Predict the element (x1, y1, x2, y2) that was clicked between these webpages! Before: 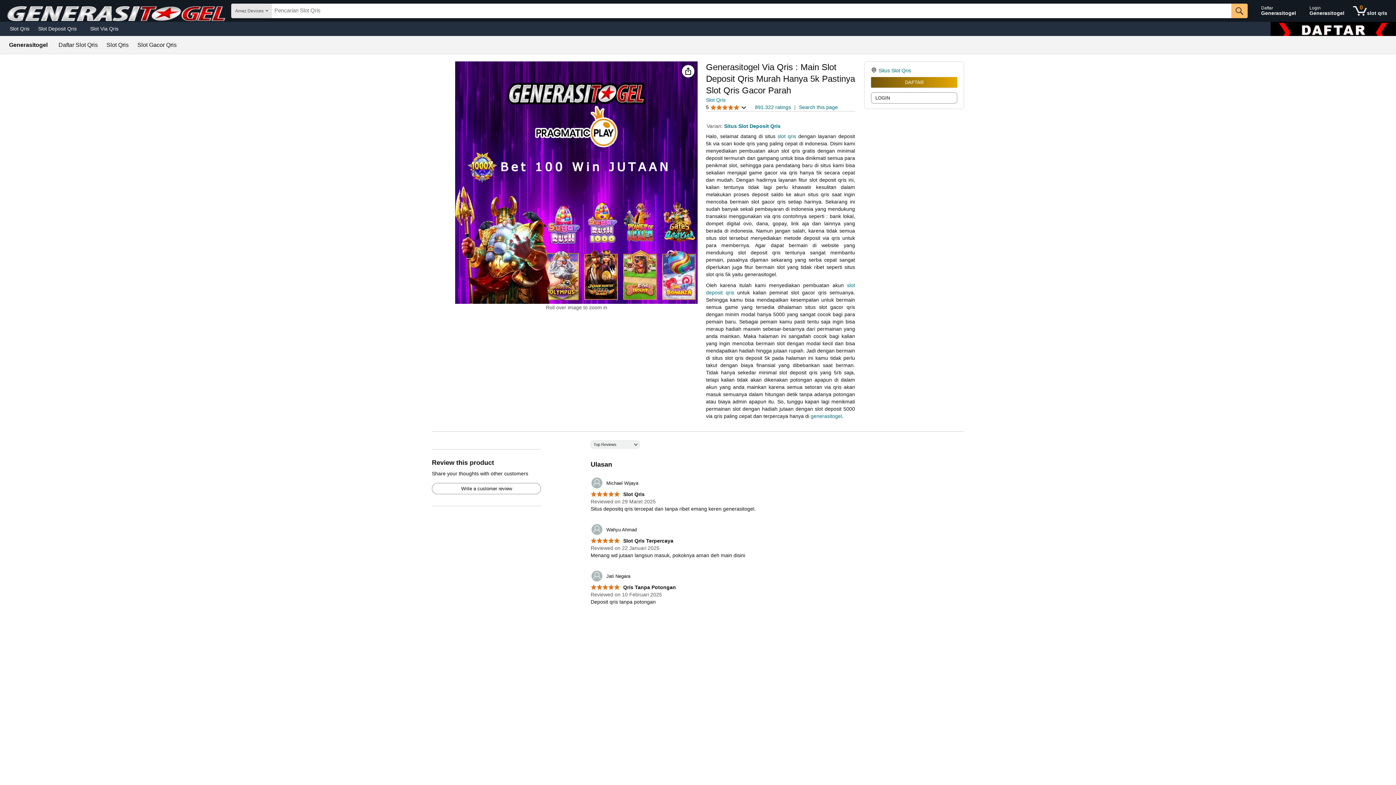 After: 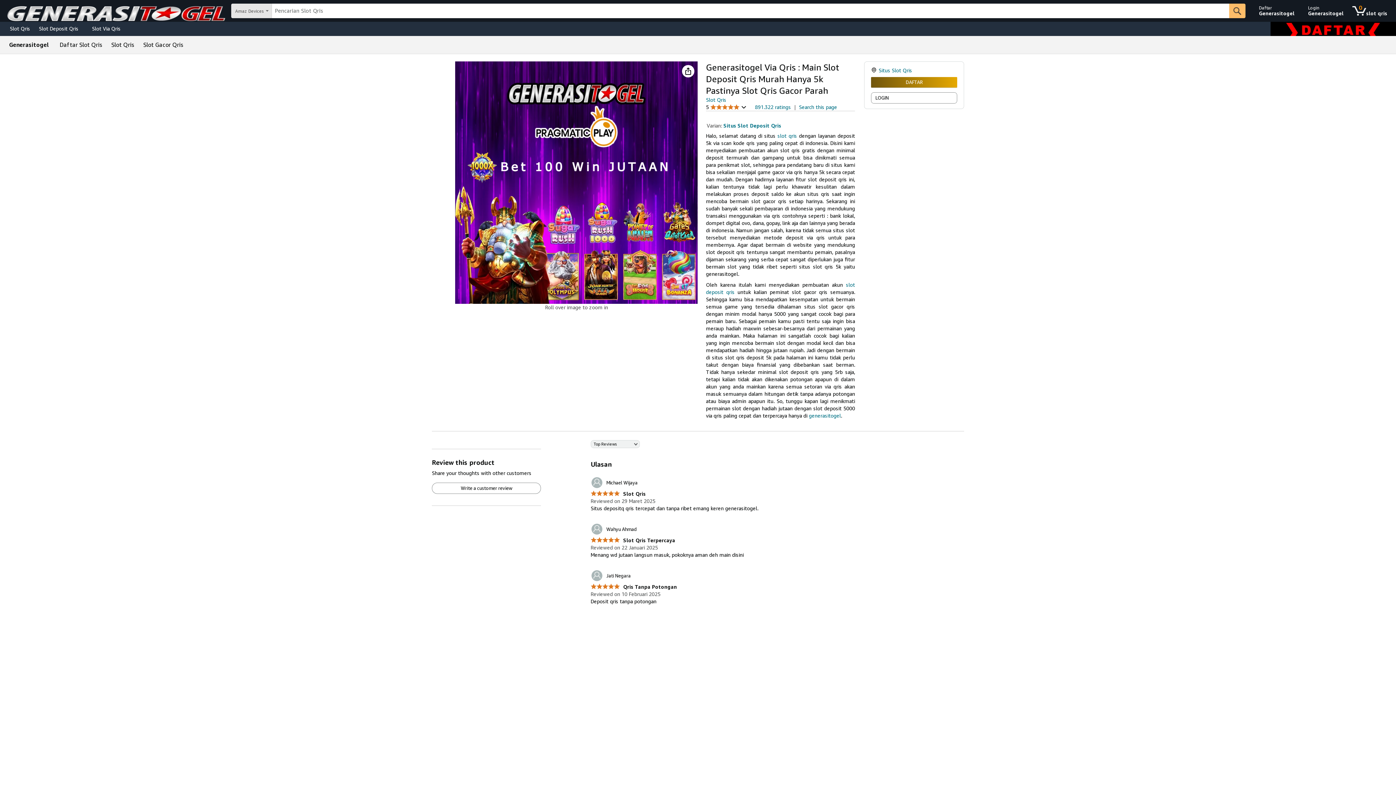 Action: label: 	Jati Negara bbox: (590, 570, 630, 582)